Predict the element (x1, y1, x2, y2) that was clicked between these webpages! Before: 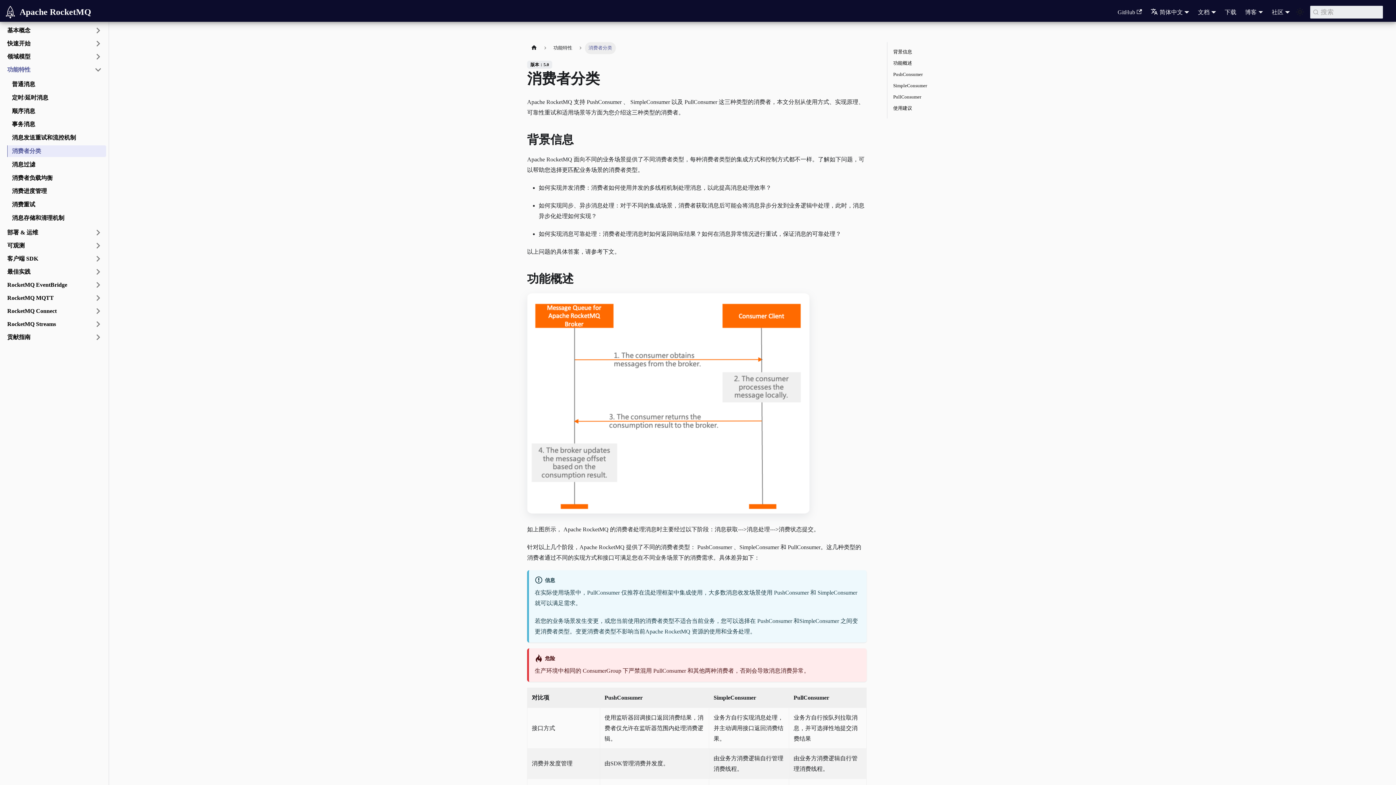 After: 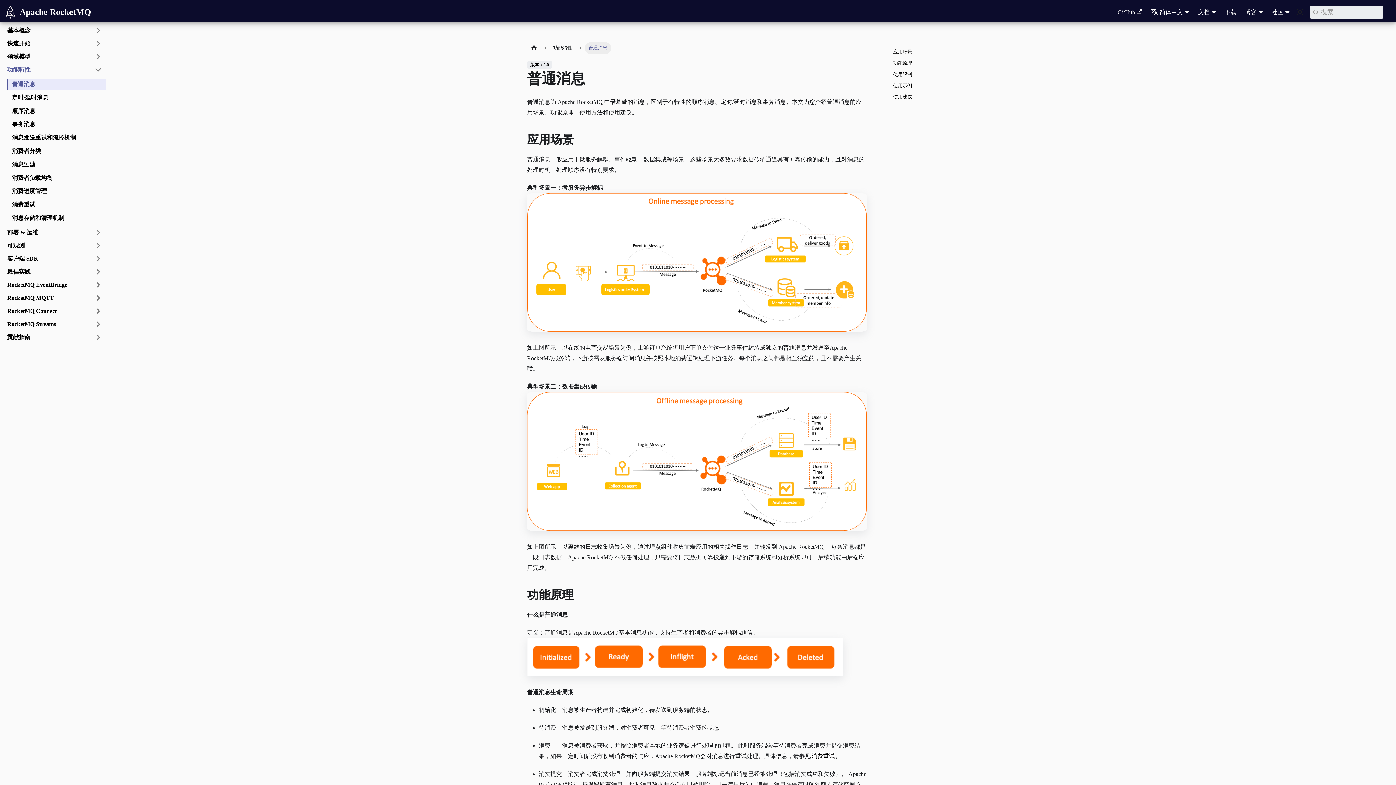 Action: bbox: (7, 78, 106, 90) label: 普通消息